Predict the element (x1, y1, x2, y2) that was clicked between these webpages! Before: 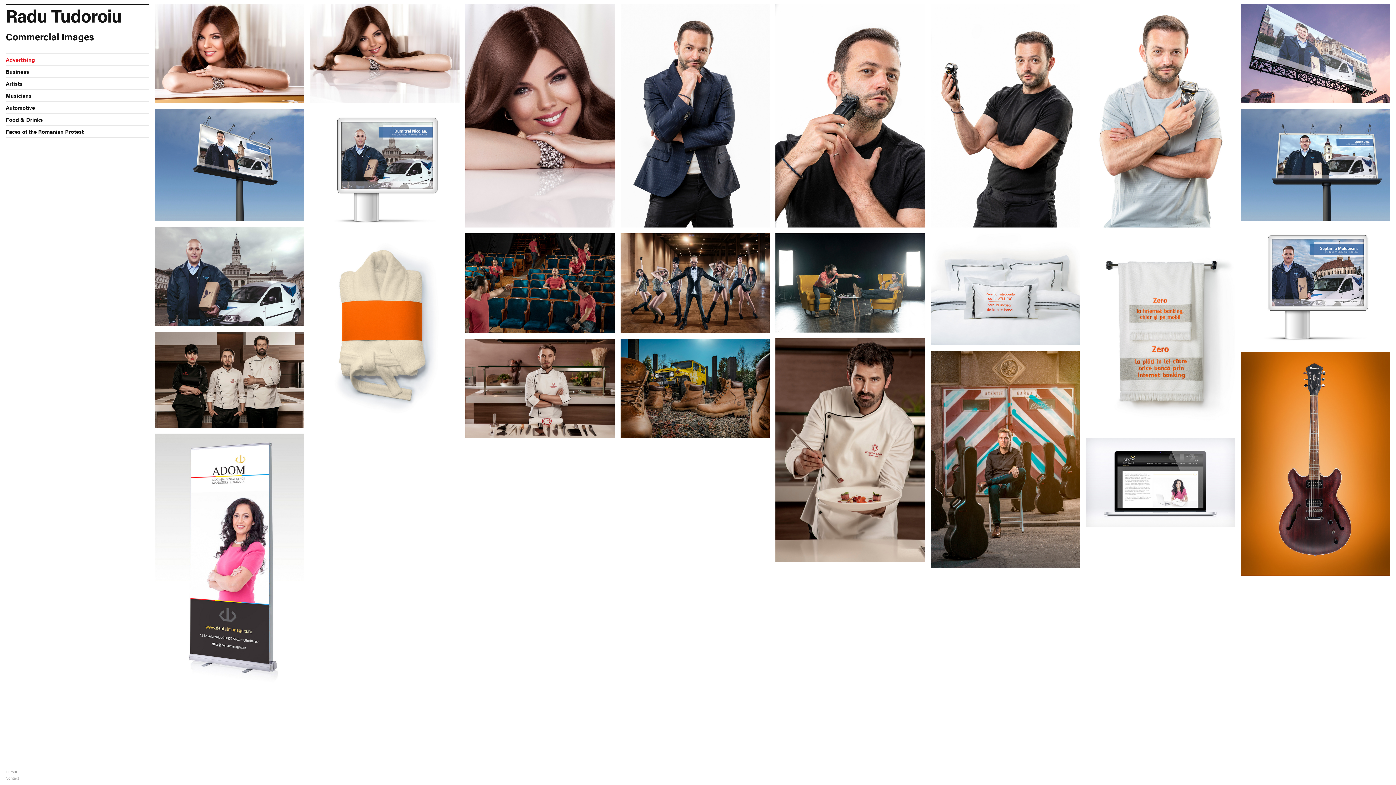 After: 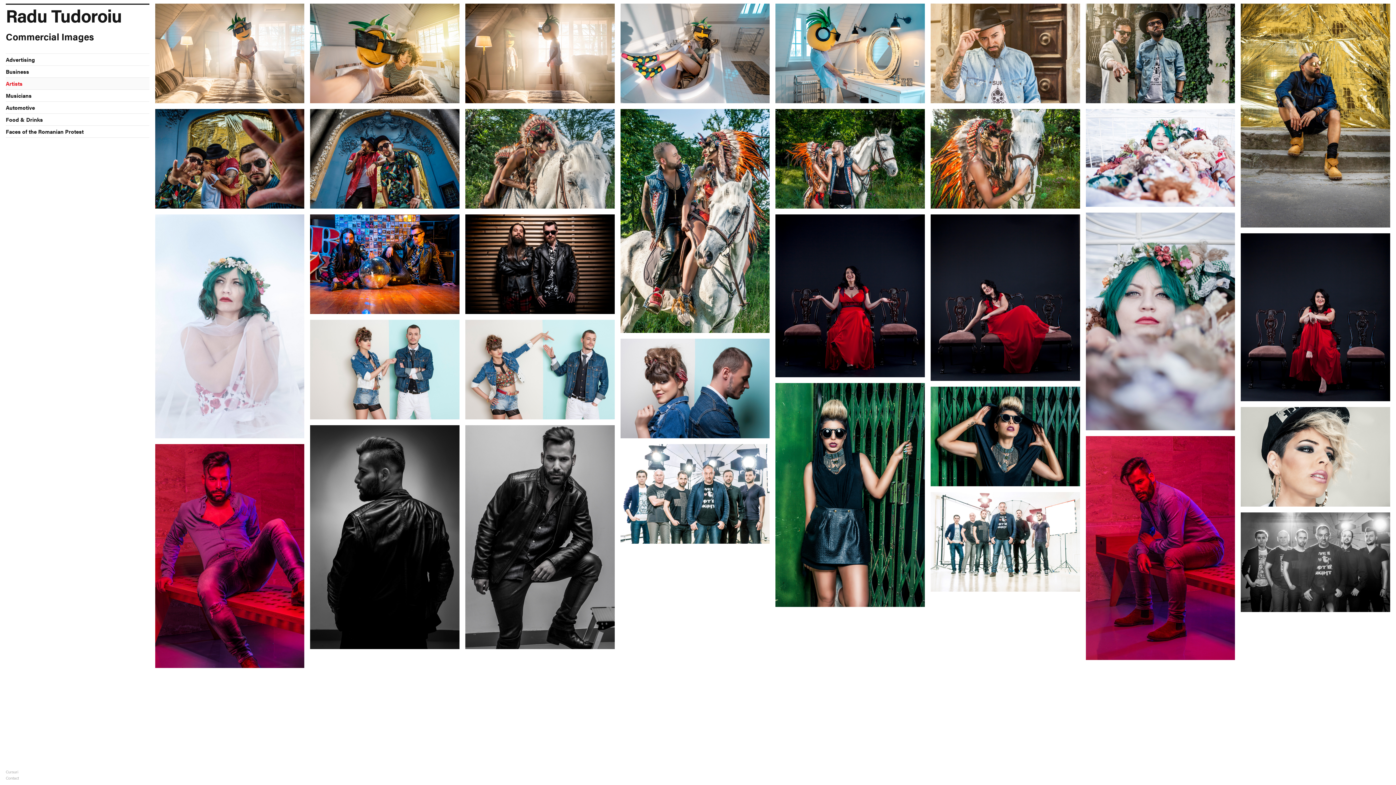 Action: label: Artists bbox: (5, 77, 149, 89)